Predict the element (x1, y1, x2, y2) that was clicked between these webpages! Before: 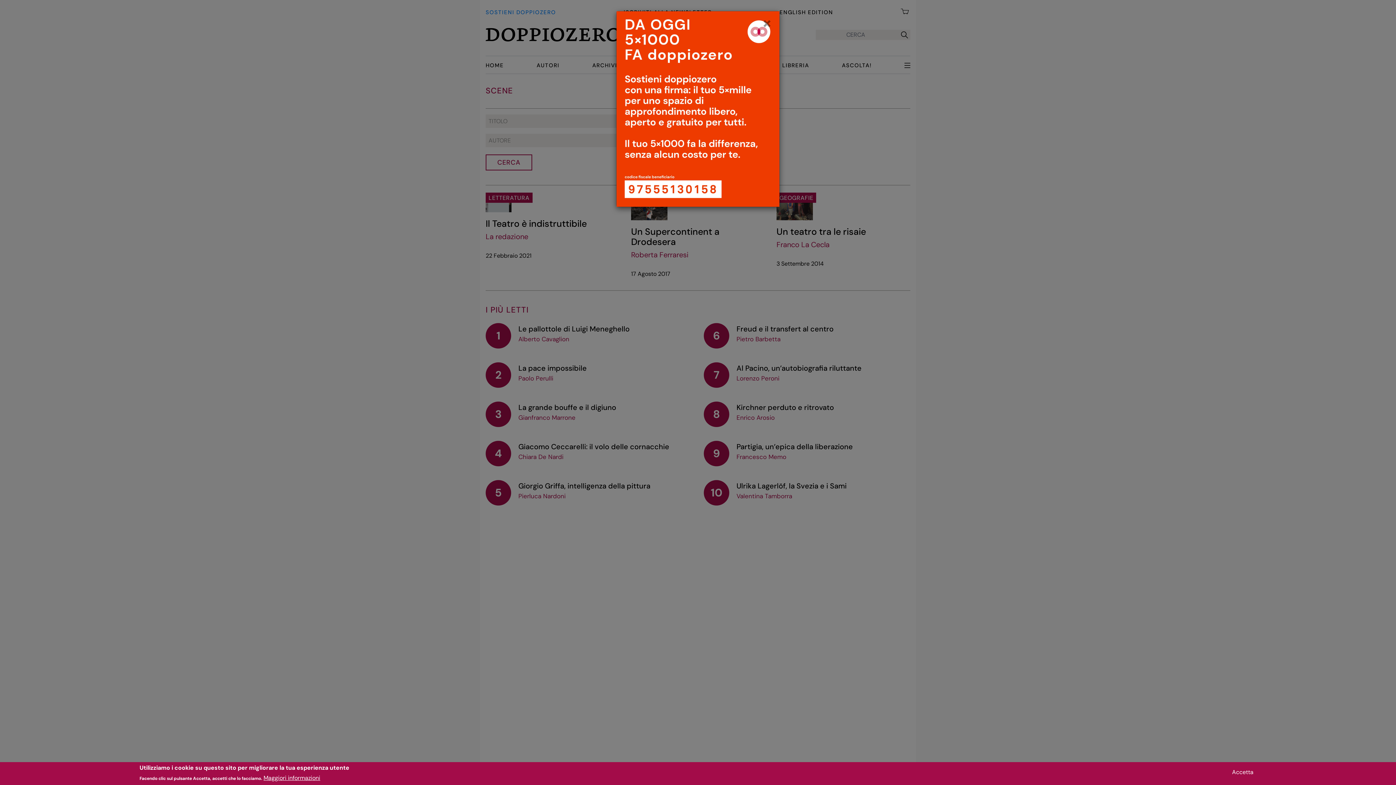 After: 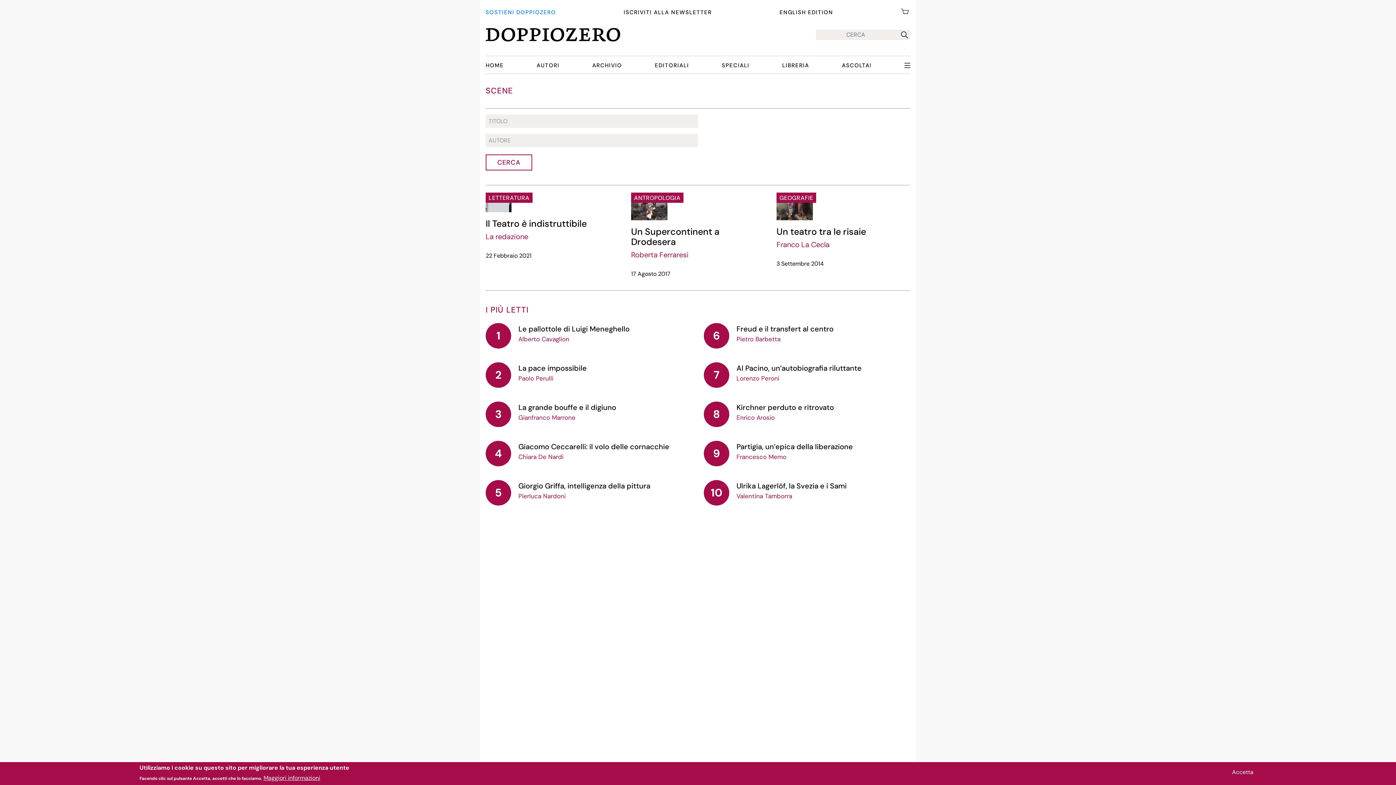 Action: bbox: (754, 11, 779, 37) label: ×